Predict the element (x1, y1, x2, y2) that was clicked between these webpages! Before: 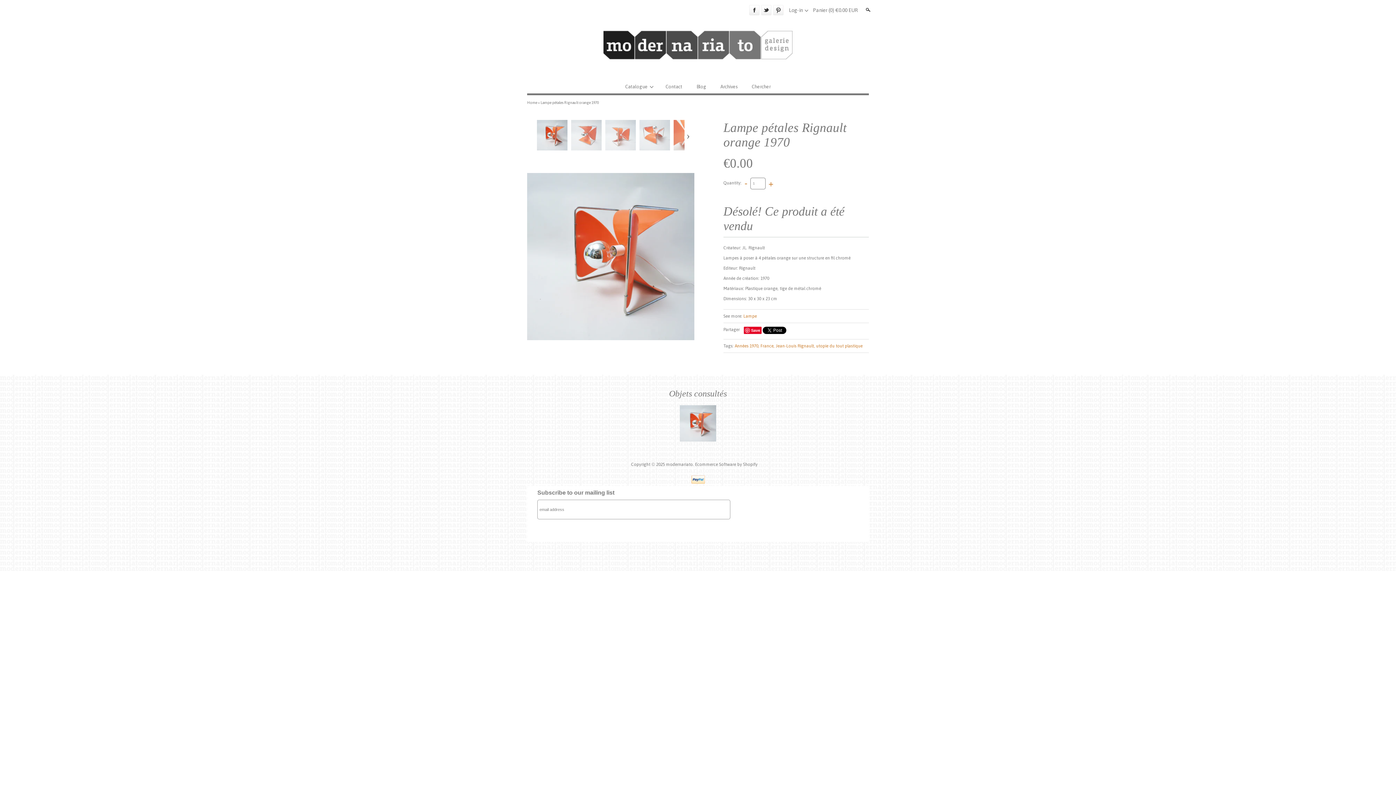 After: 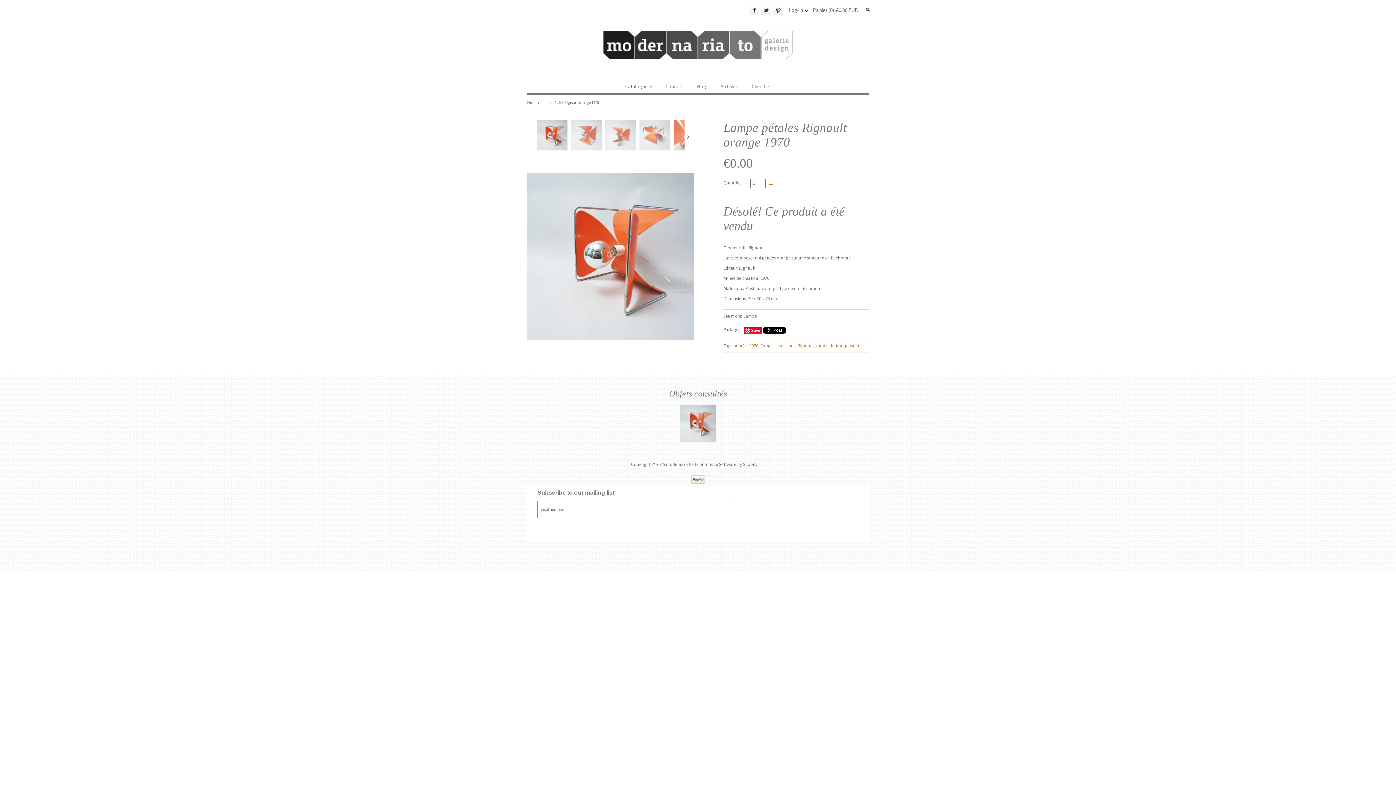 Action: bbox: (540, 100, 598, 104) label: Lampe pétales Rignault orange 1970